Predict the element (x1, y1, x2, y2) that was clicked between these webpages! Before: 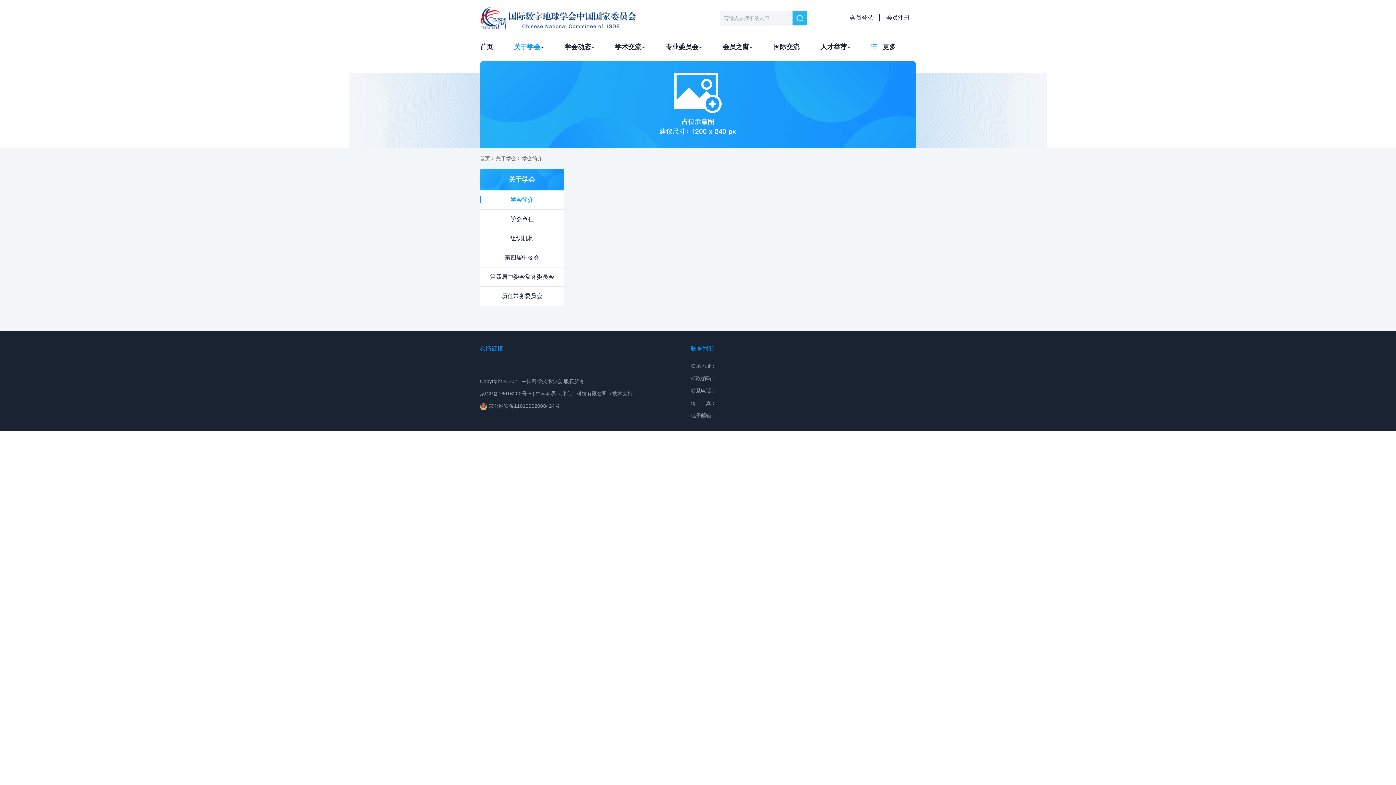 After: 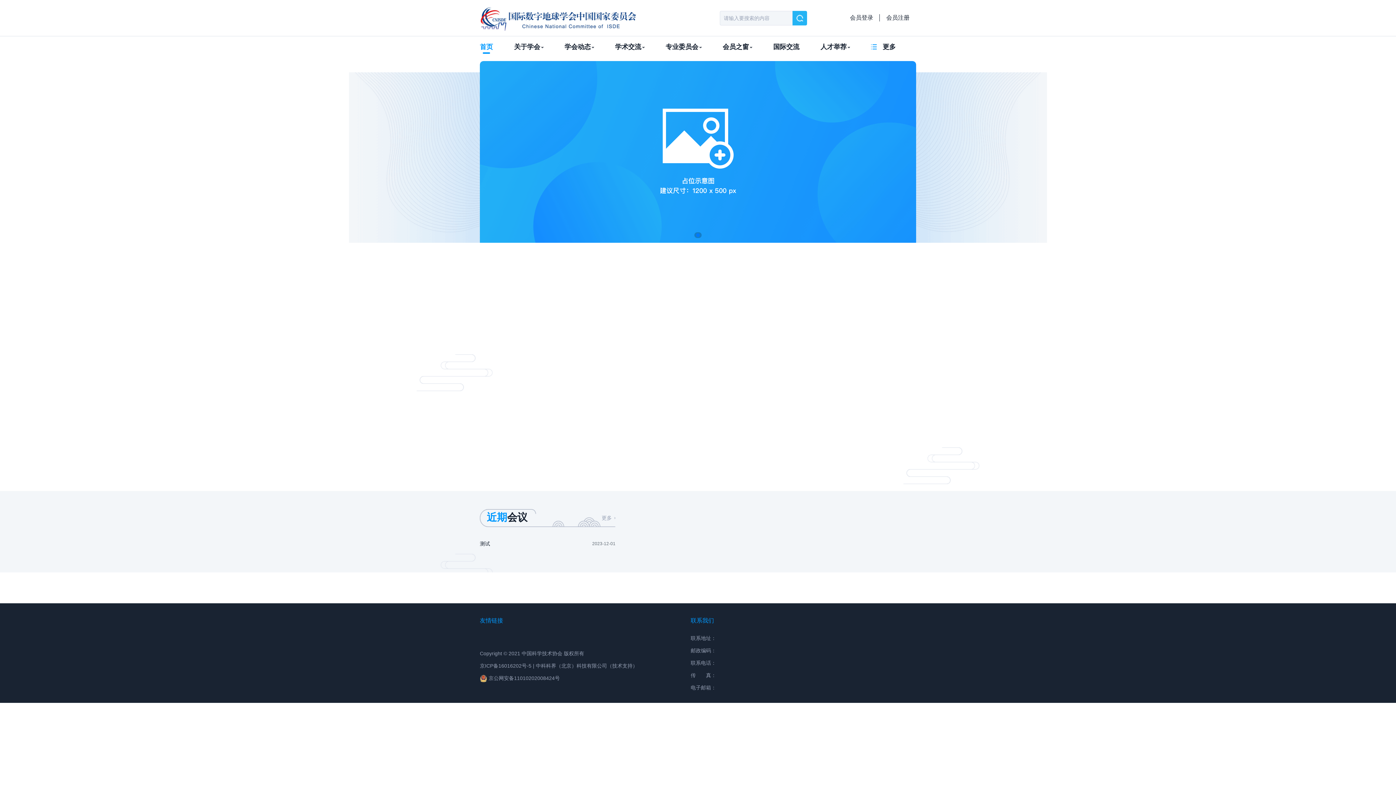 Action: bbox: (480, 43, 493, 50) label: 首页